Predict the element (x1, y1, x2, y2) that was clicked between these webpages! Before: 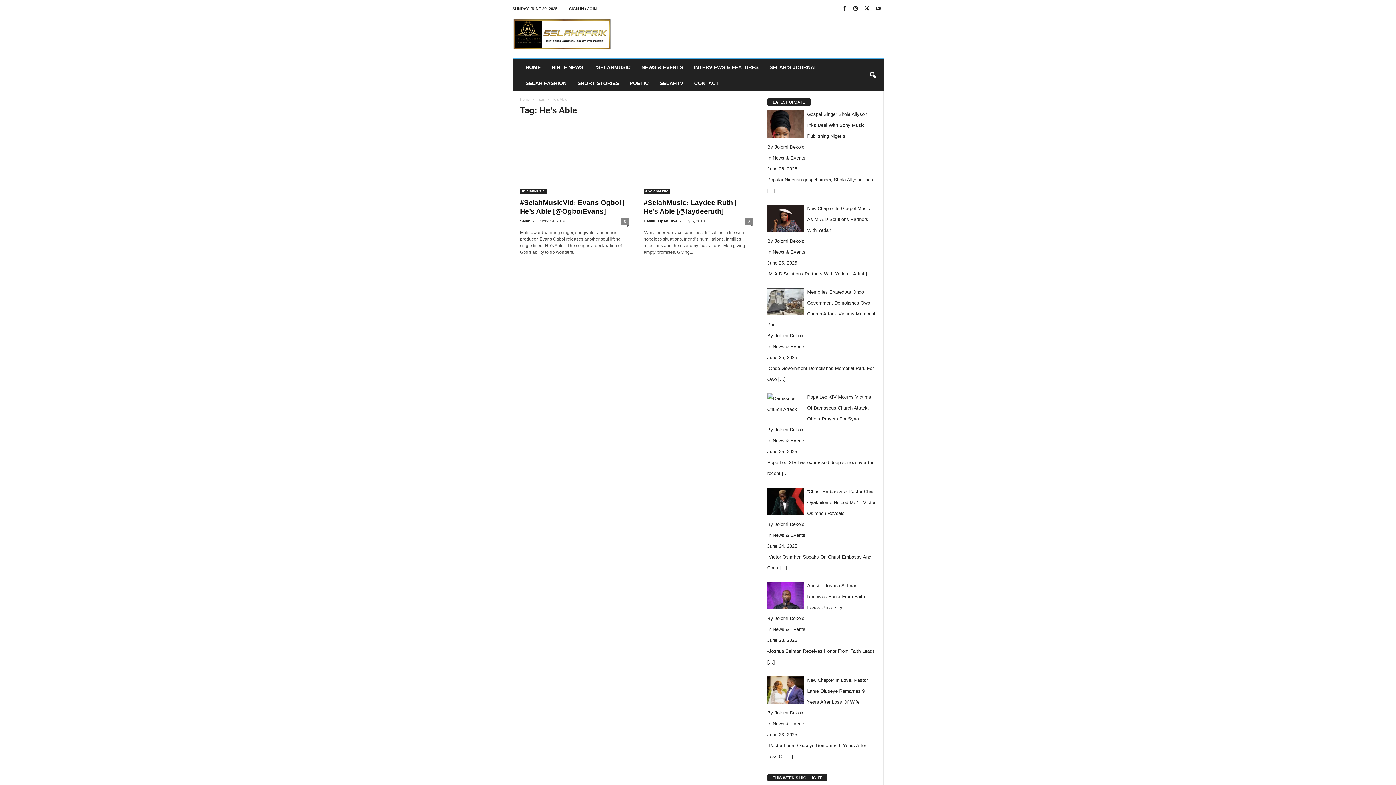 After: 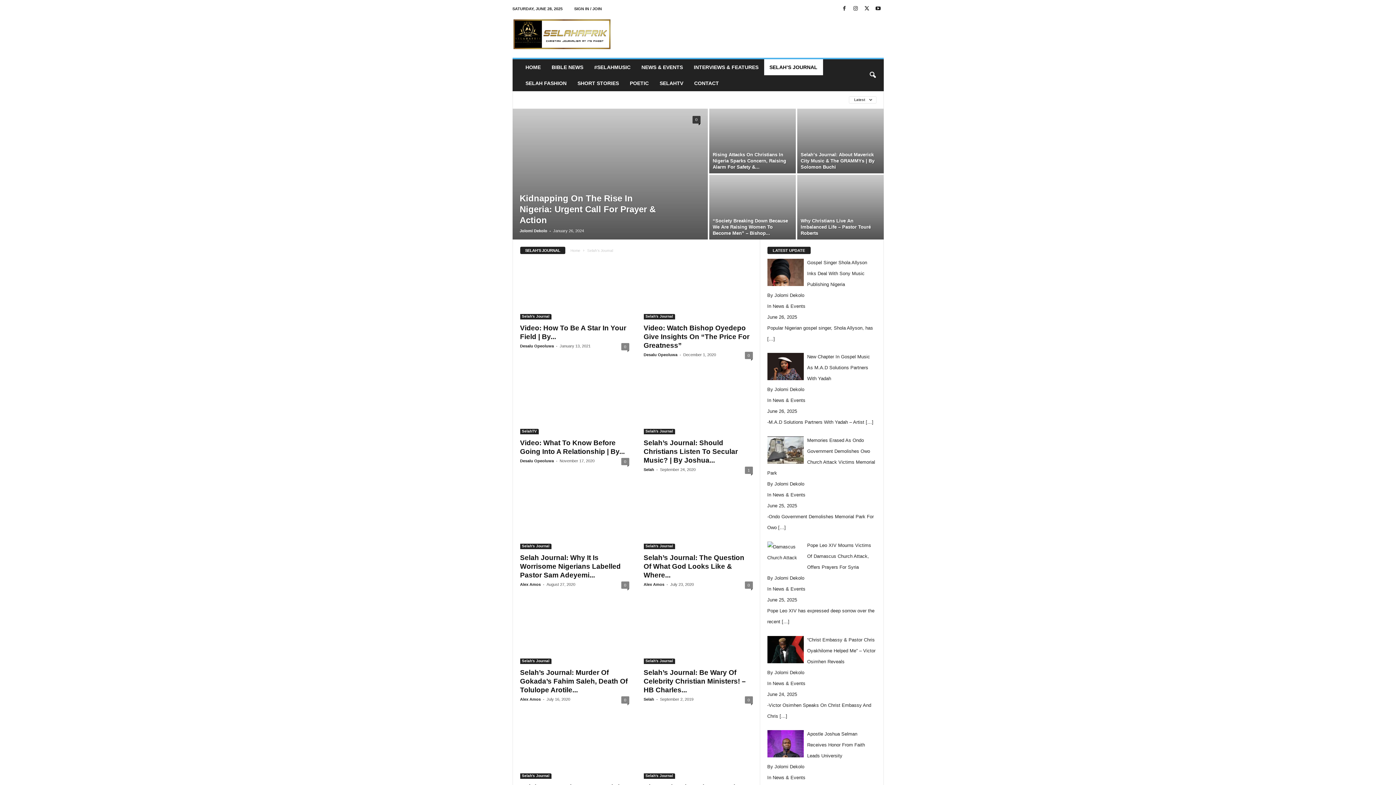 Action: label: SELAH’S JOURNAL bbox: (764, 59, 823, 75)